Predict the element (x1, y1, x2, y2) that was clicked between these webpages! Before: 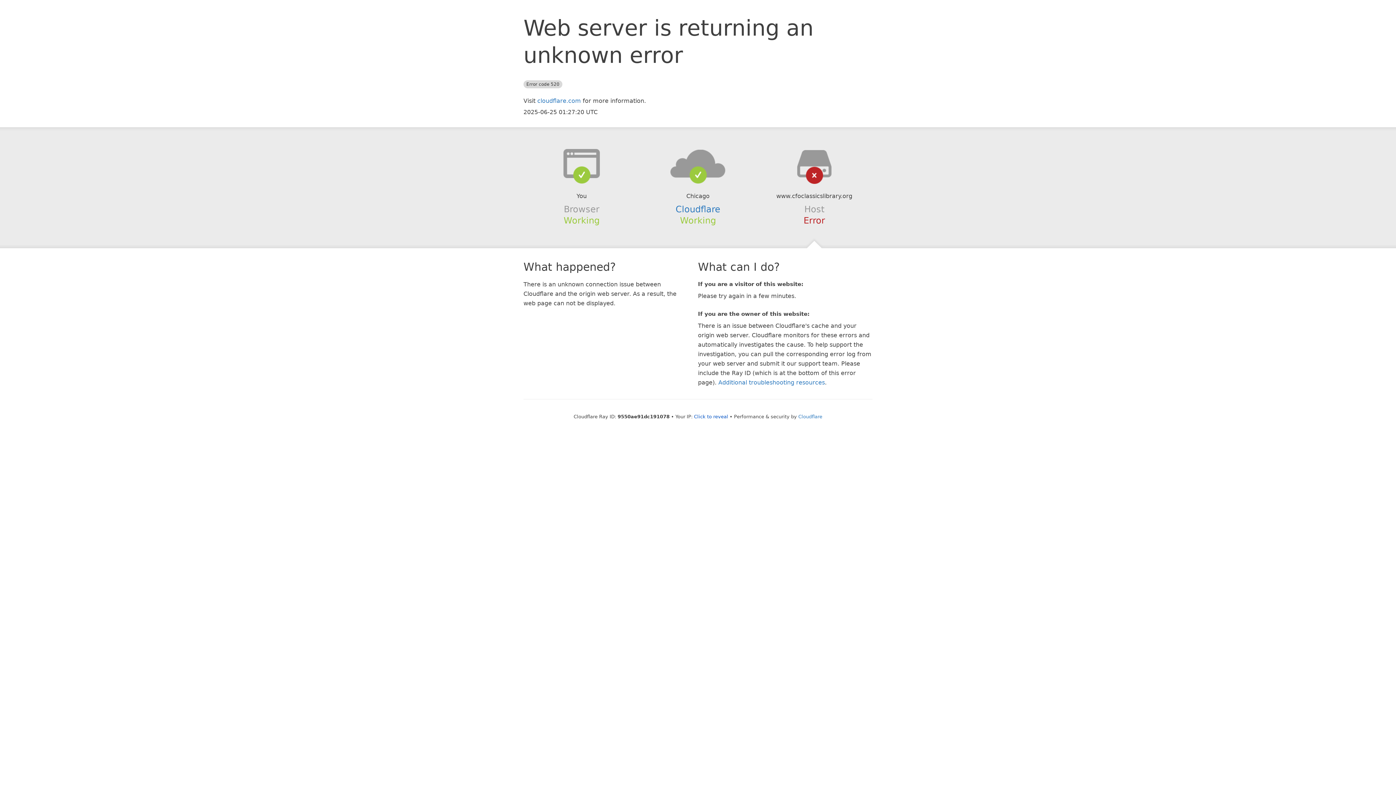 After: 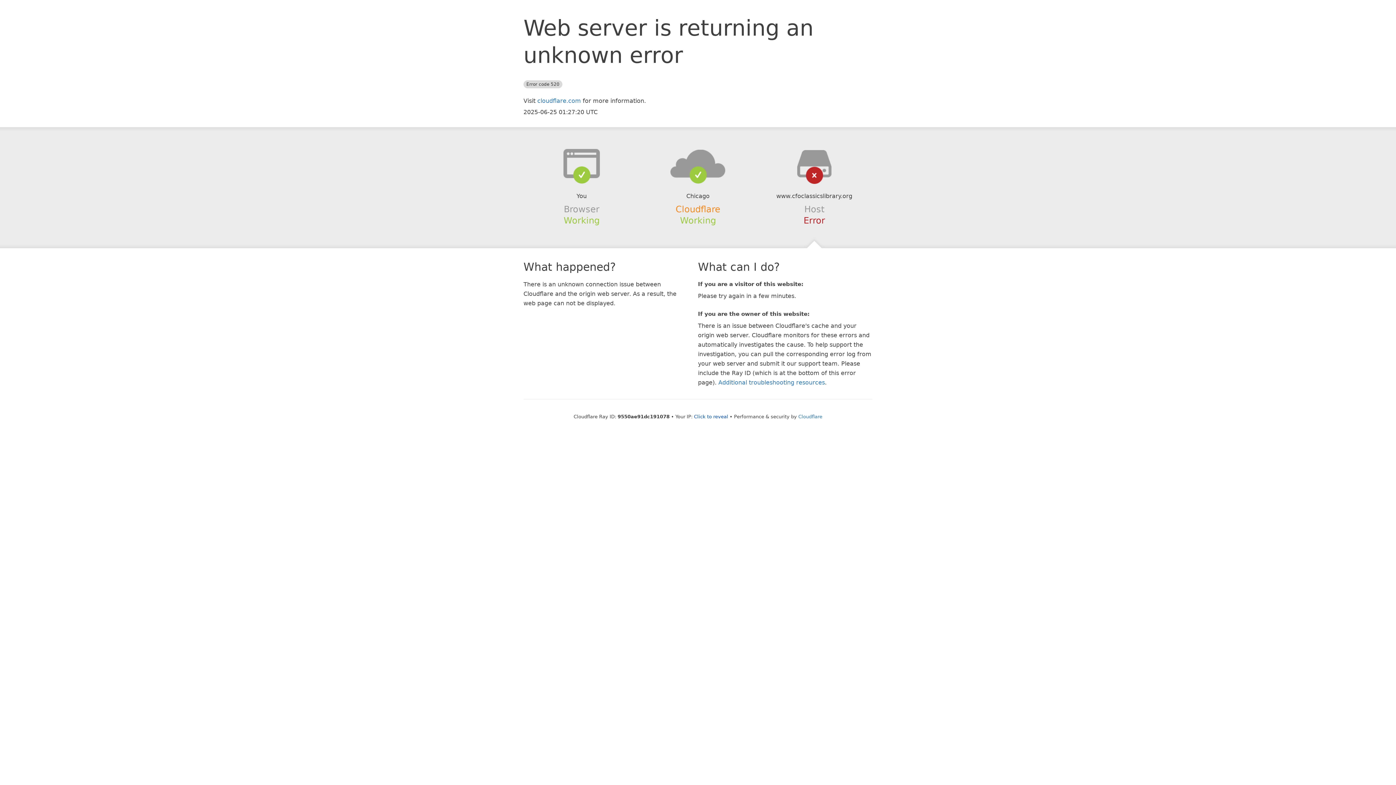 Action: label: Cloudflare bbox: (675, 204, 720, 214)